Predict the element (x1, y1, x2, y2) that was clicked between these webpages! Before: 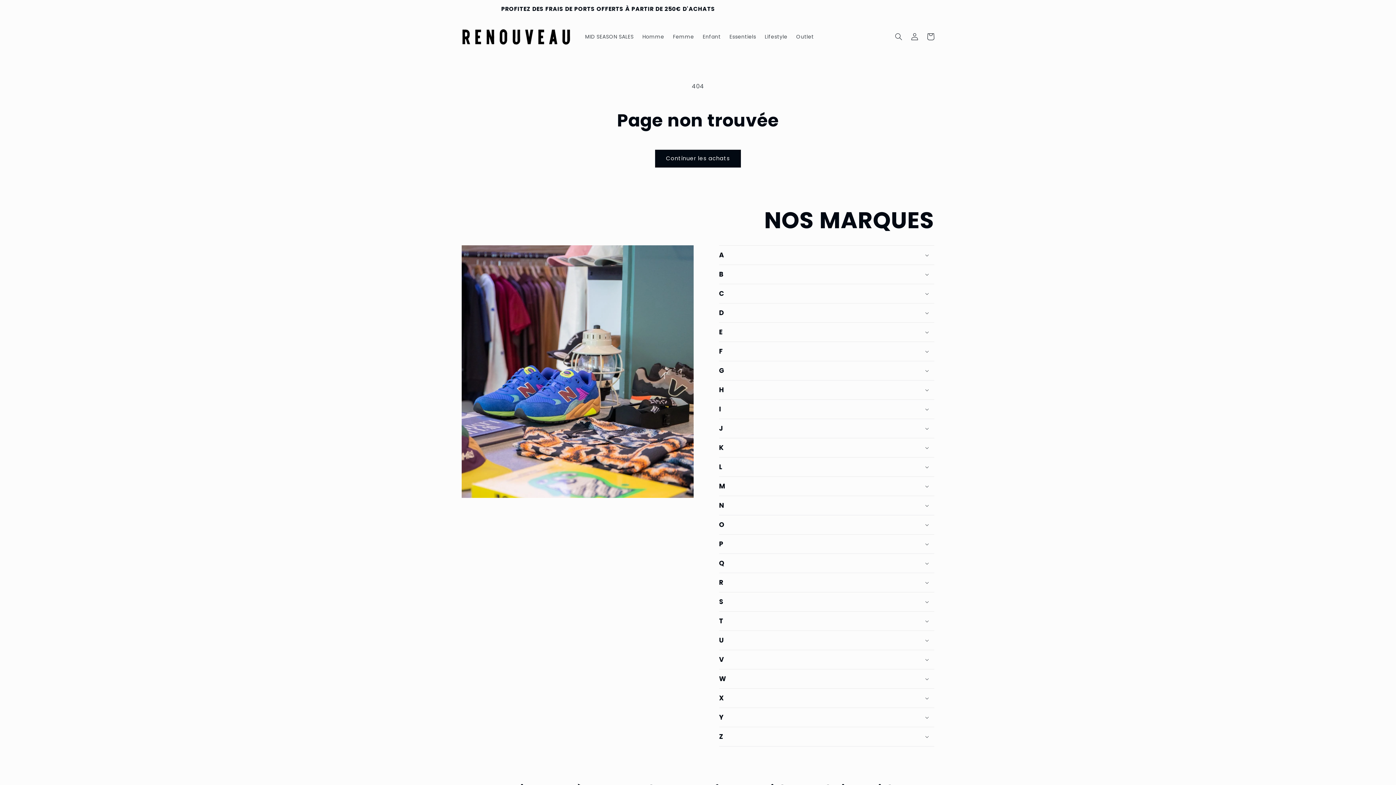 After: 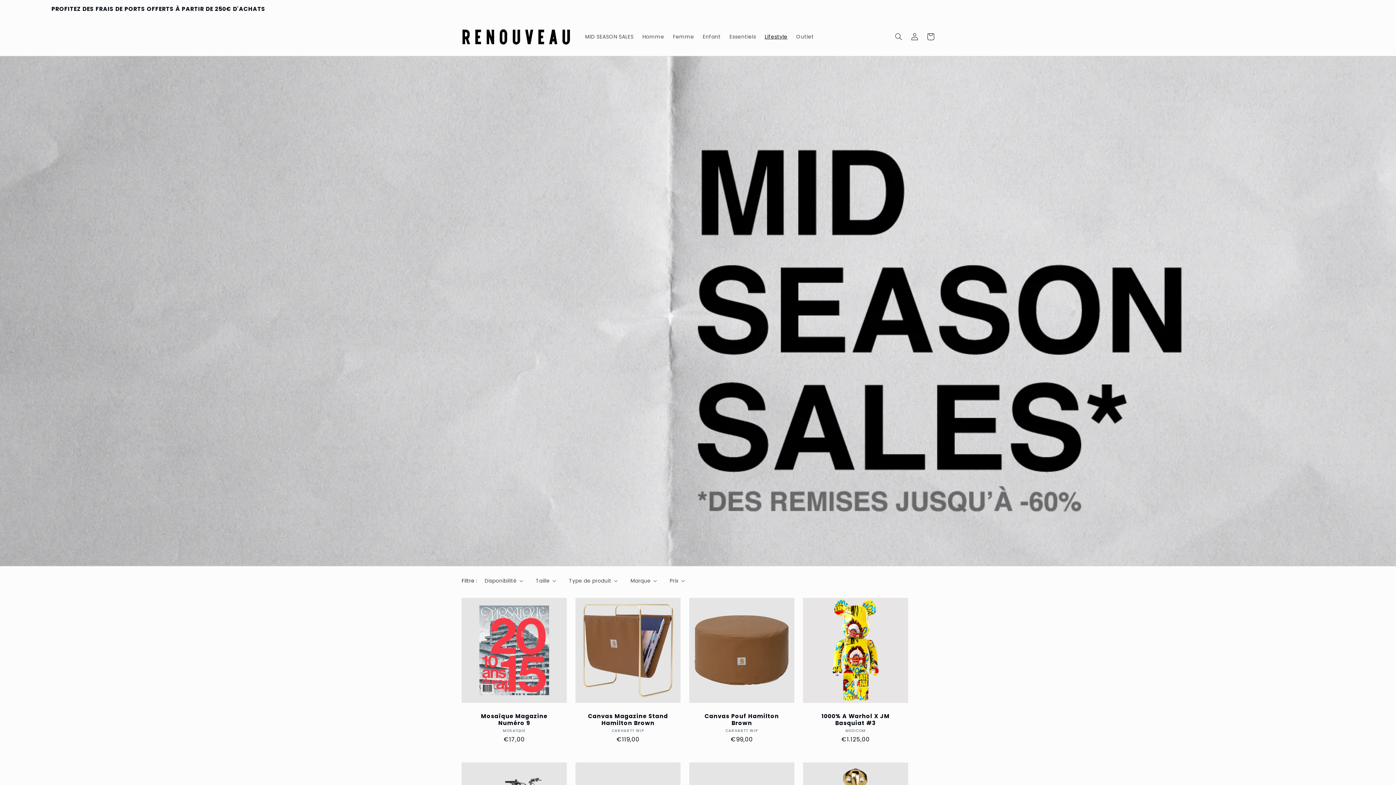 Action: bbox: (760, 29, 792, 44) label: Lifestyle